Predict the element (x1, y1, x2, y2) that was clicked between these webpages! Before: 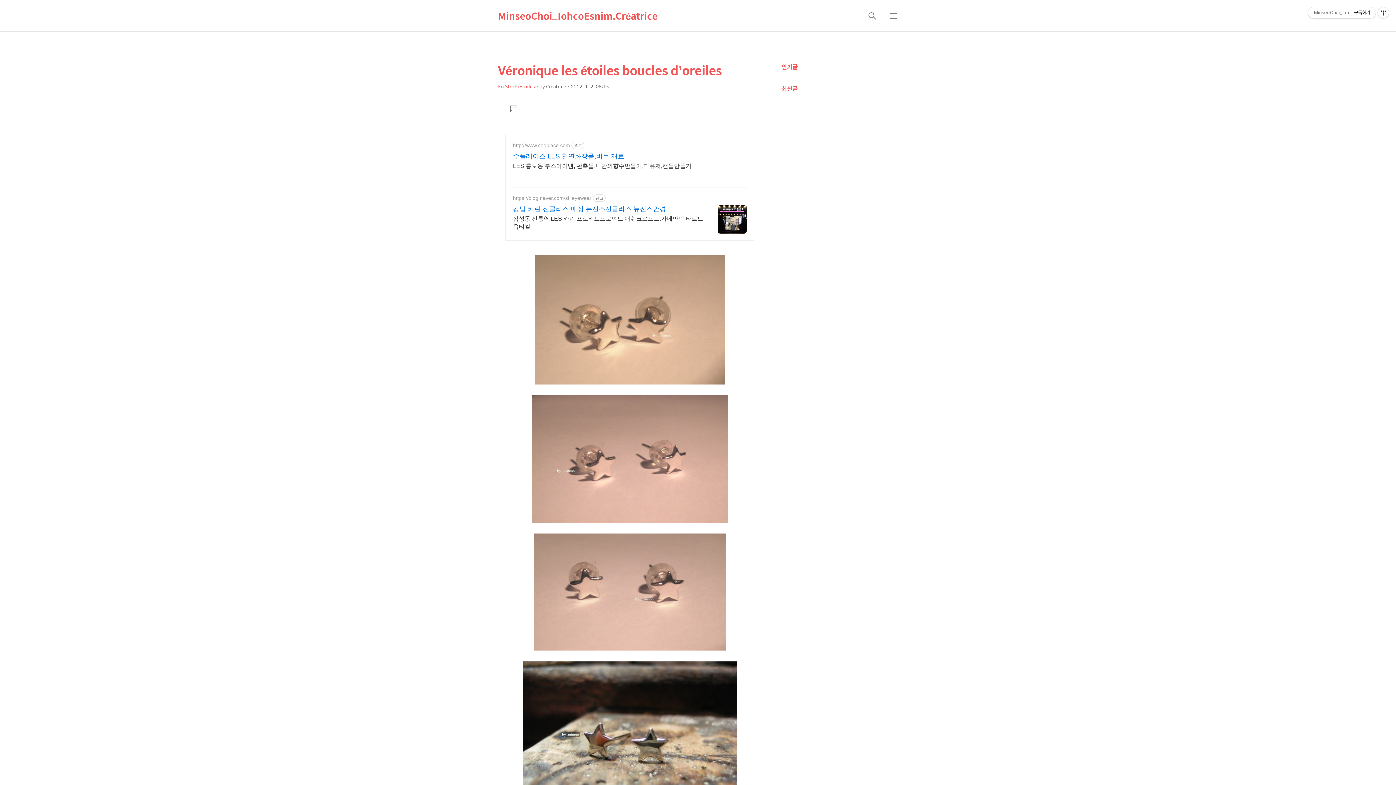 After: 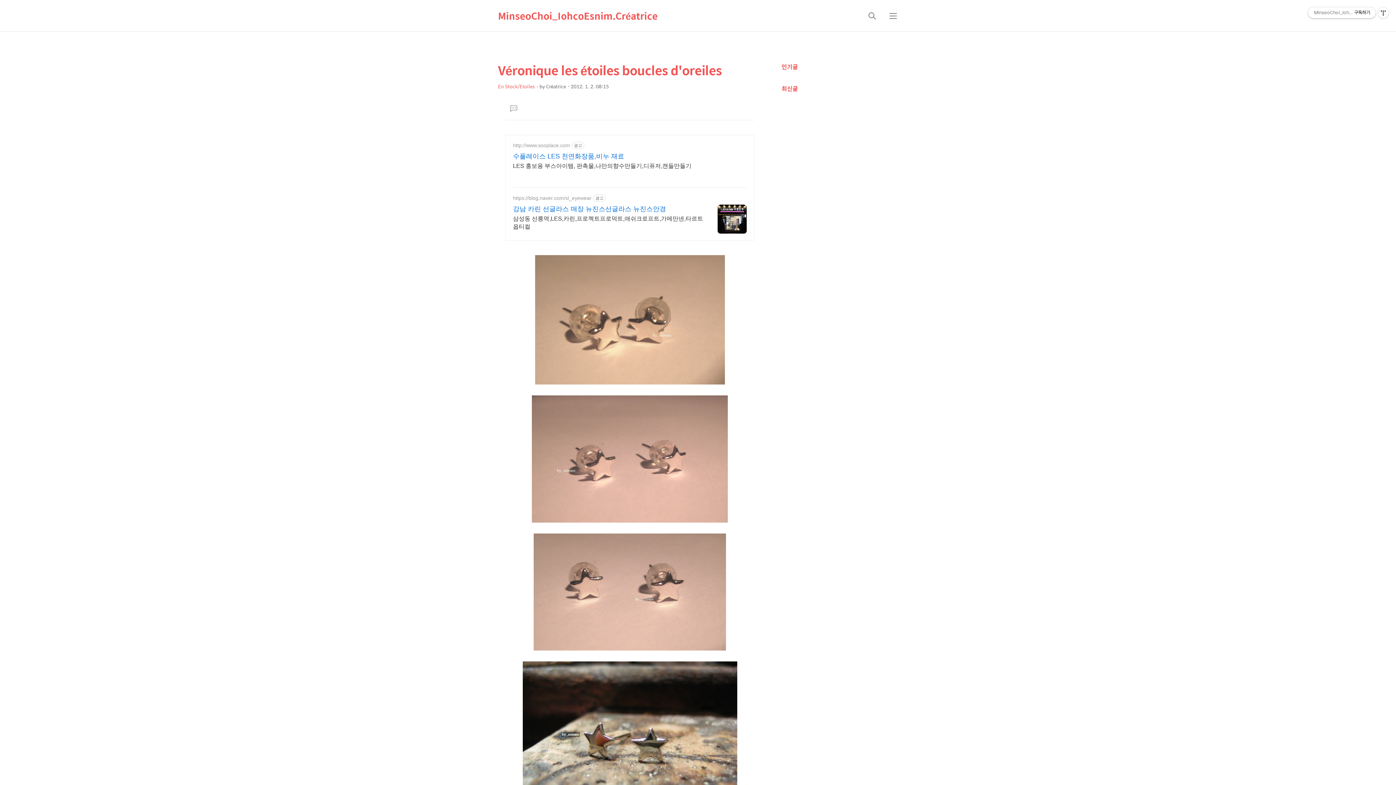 Action: bbox: (1308, 7, 1376, 18) label: MinseoChoi_IohcoEsnim.Créatrice구독하기